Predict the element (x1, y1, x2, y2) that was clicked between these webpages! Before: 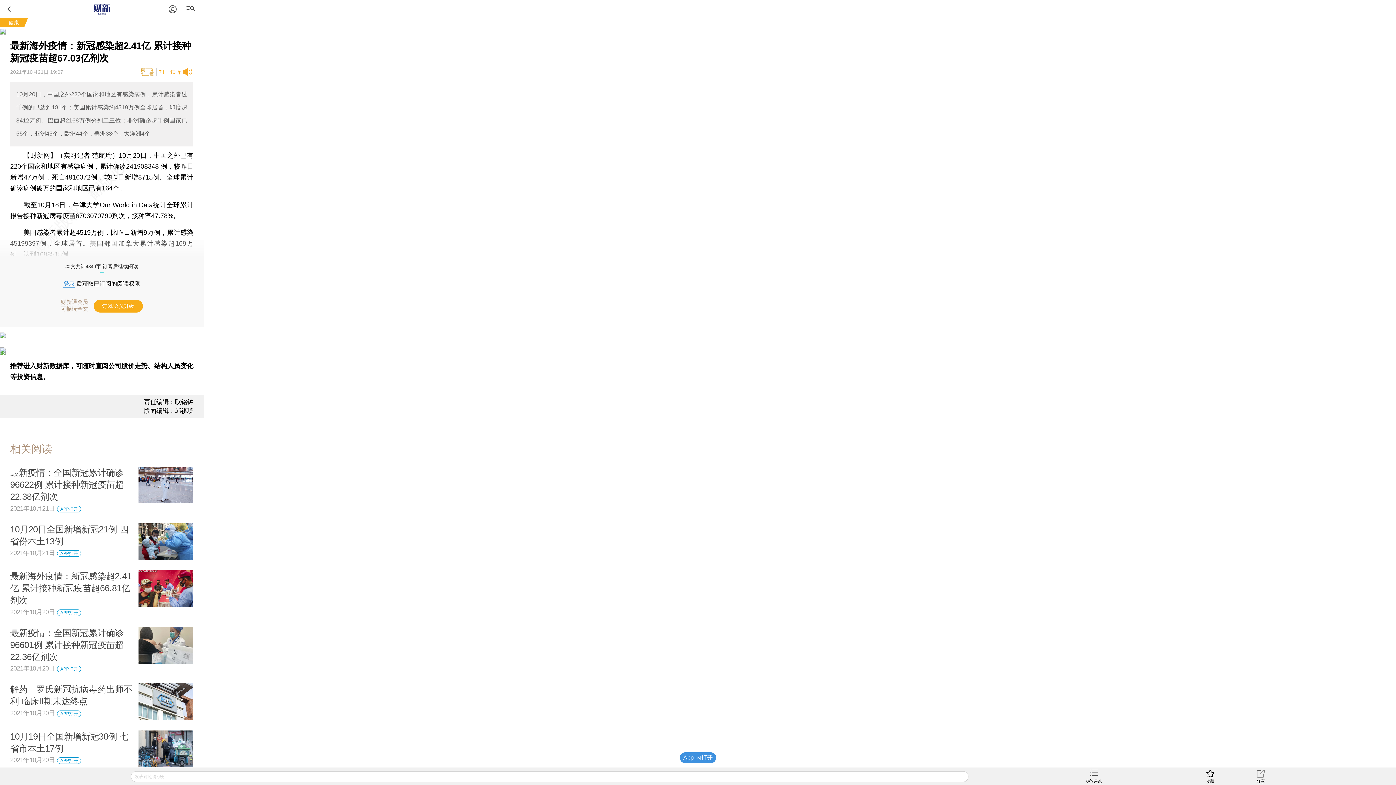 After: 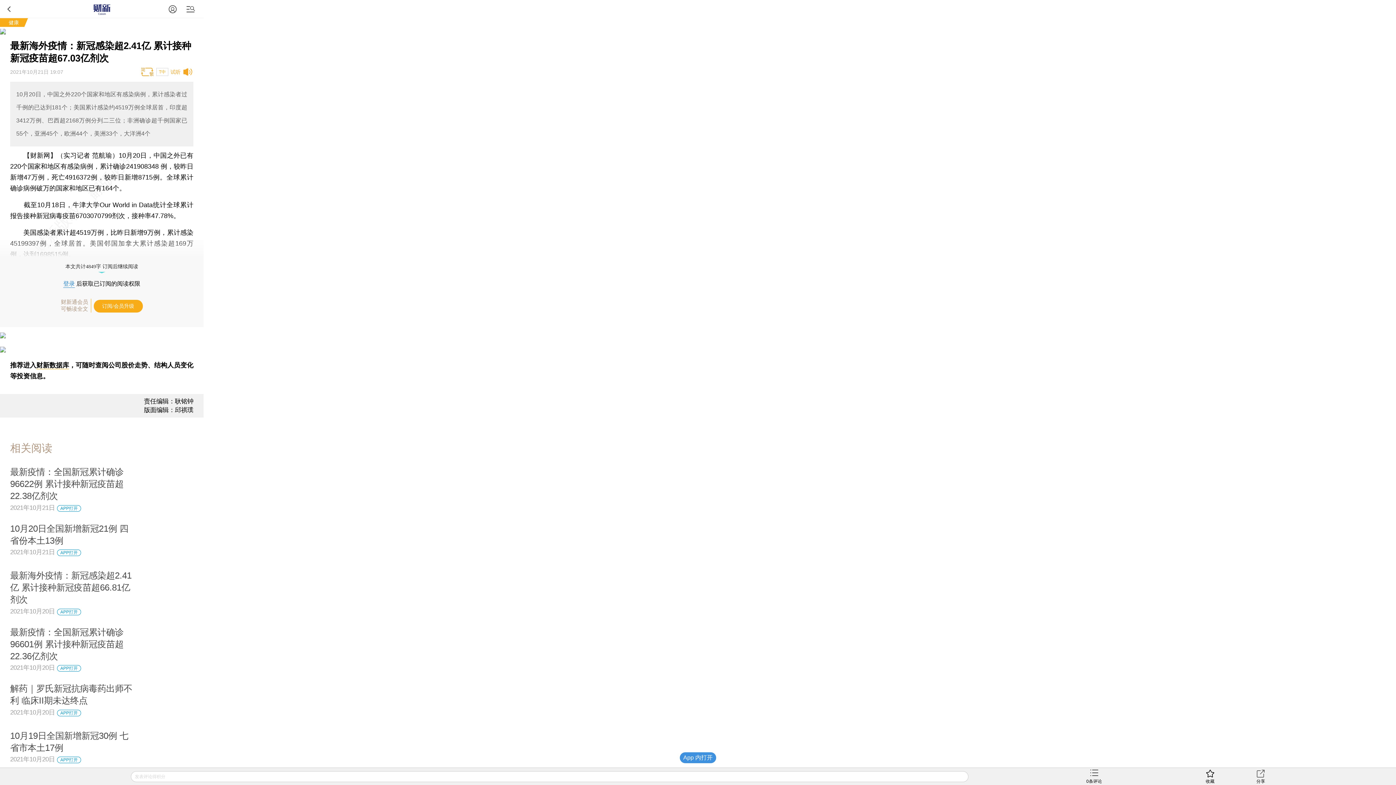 Action: label: 健康 bbox: (8, 19, 18, 25)